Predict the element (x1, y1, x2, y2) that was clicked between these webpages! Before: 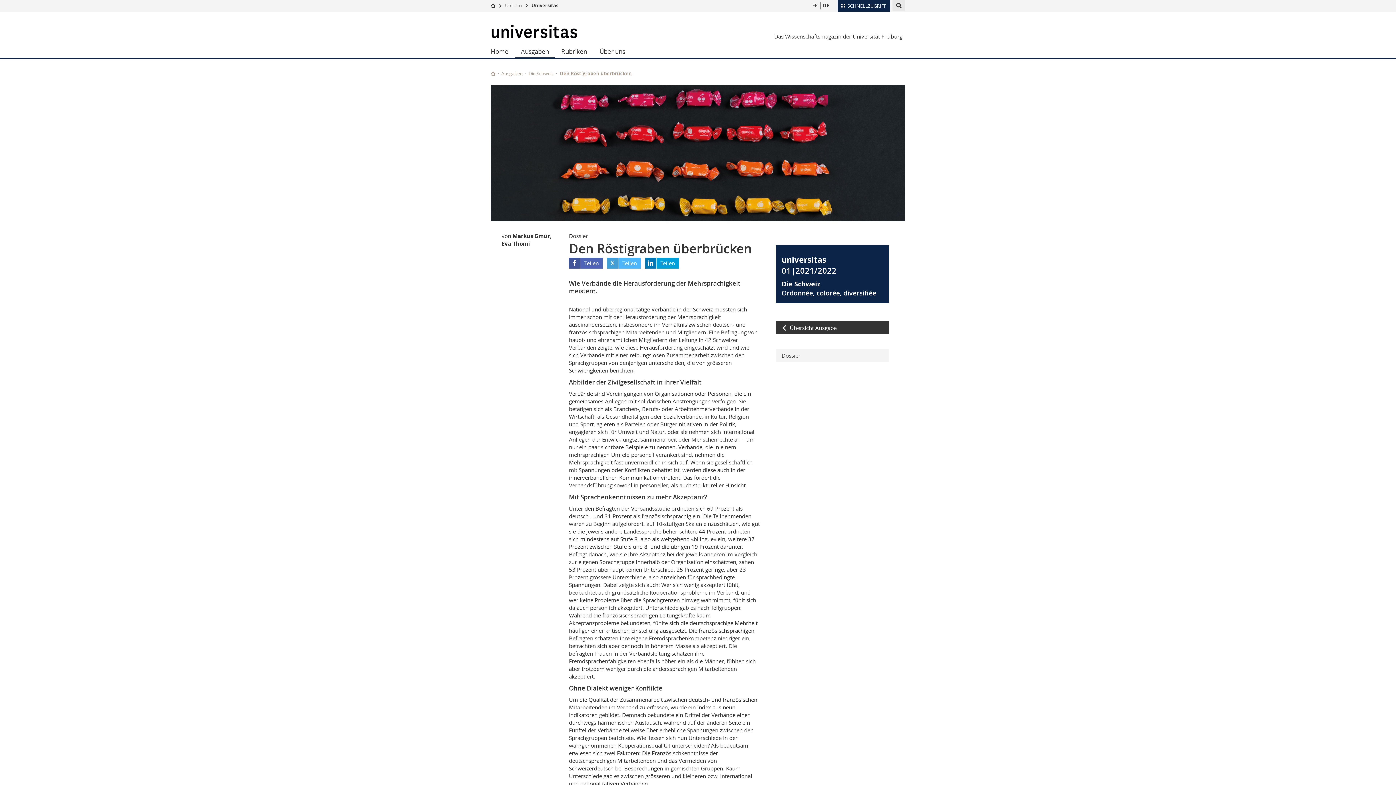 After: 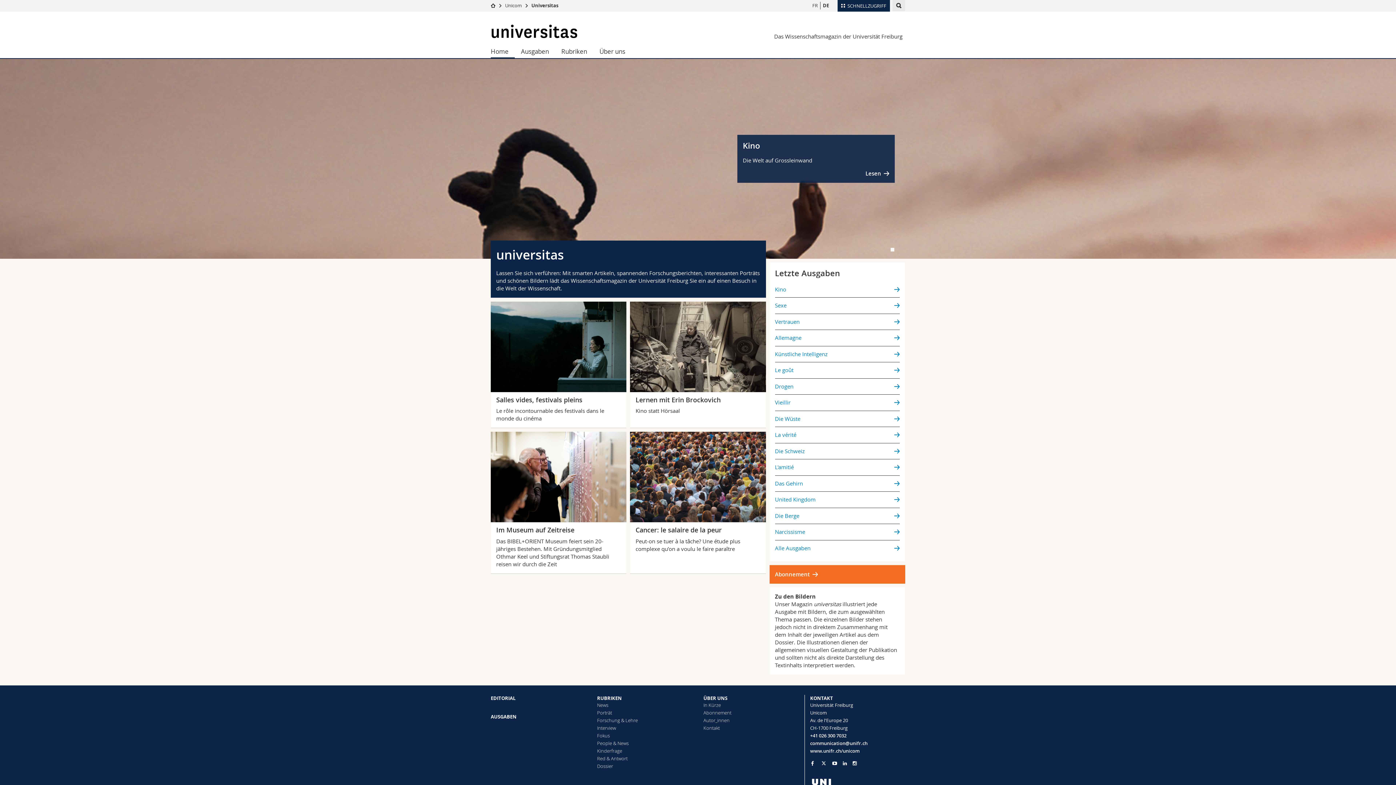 Action: bbox: (490, 69, 495, 77)